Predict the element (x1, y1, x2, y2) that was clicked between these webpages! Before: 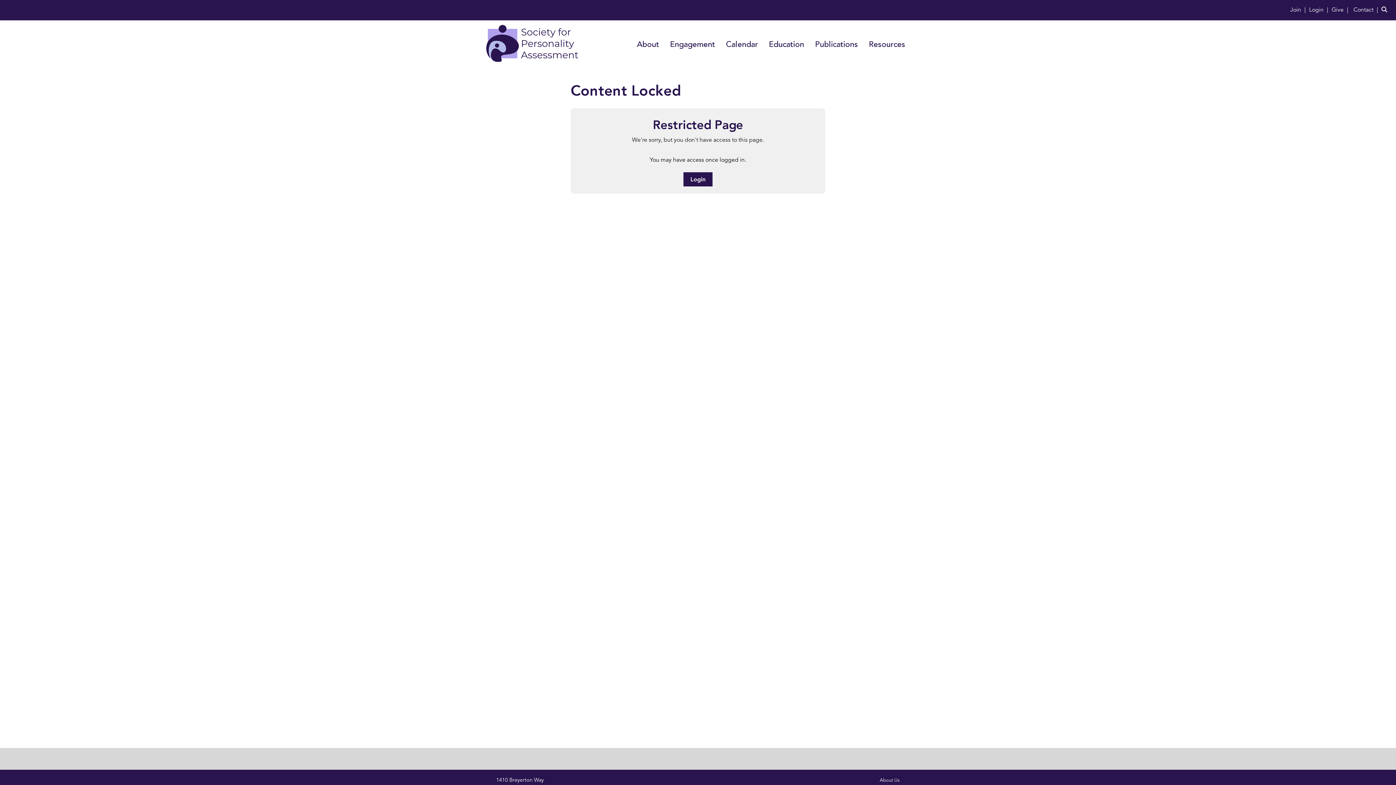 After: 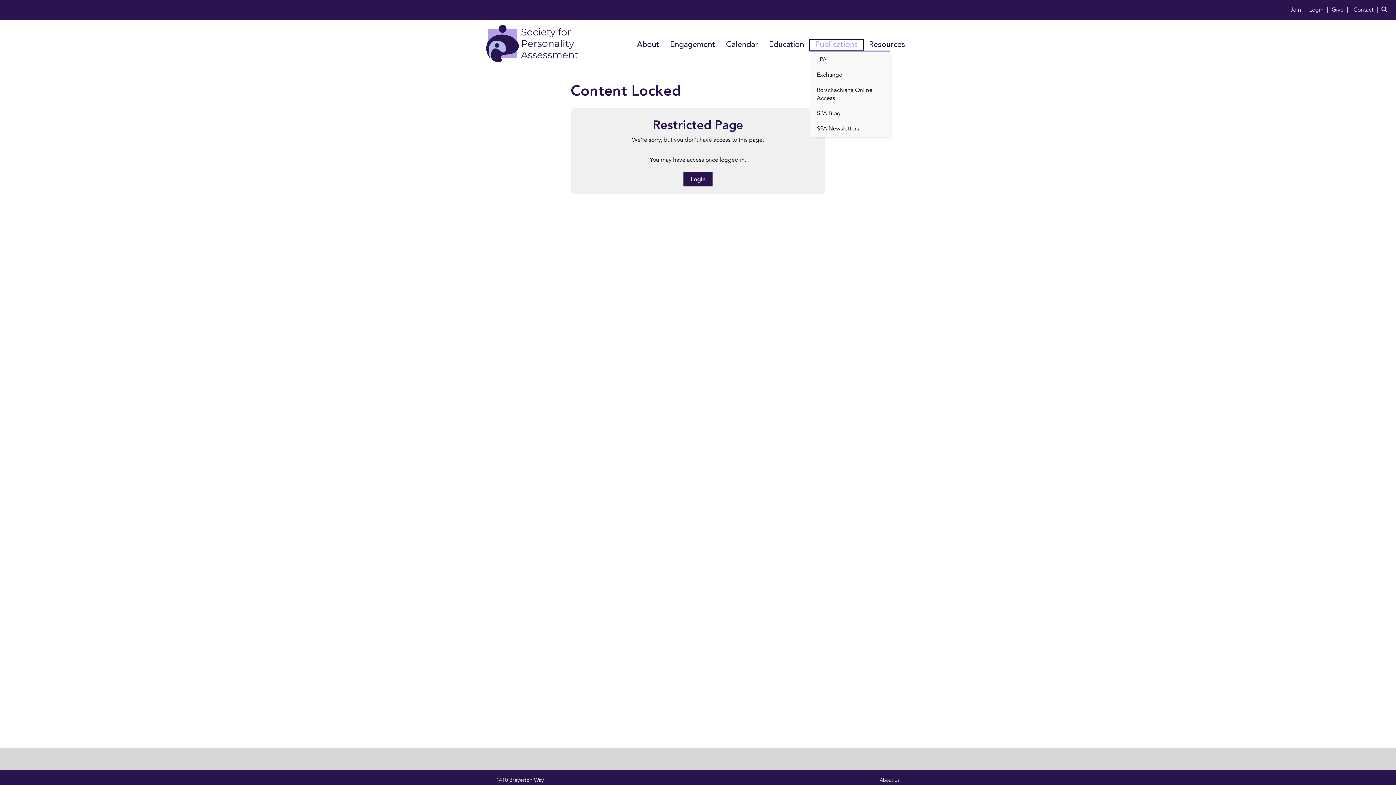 Action: bbox: (809, 39, 863, 50) label: Publications